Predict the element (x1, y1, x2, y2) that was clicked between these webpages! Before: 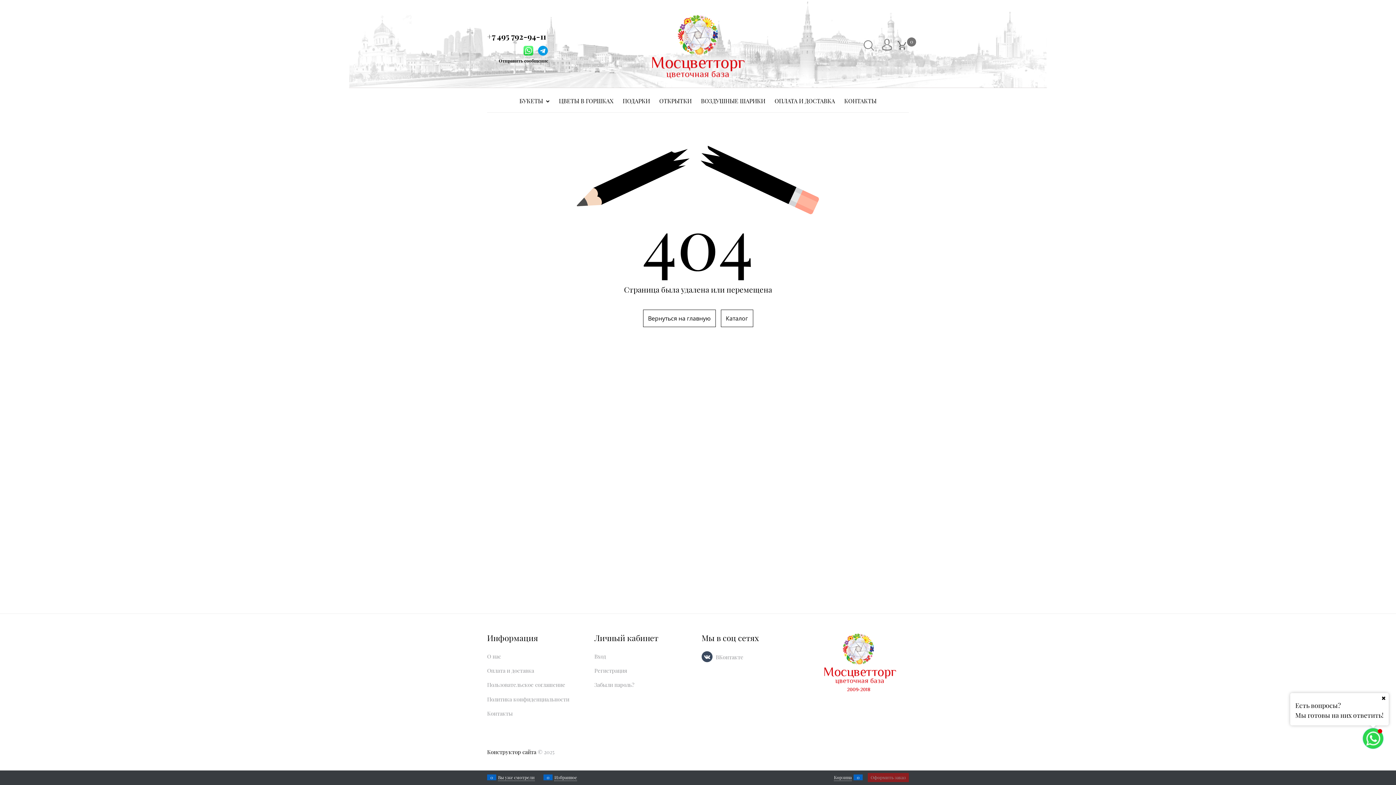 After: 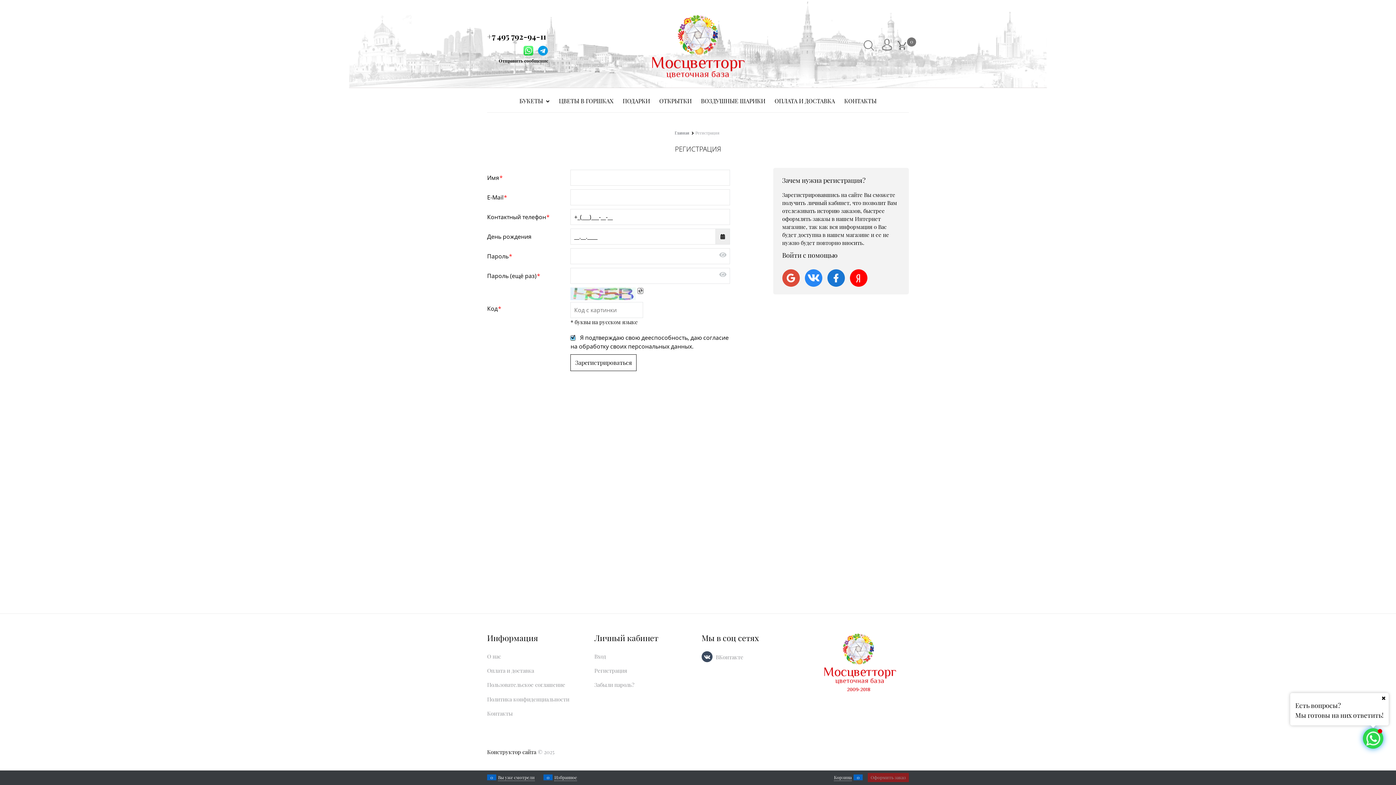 Action: label: Регистрация bbox: (594, 667, 627, 674)